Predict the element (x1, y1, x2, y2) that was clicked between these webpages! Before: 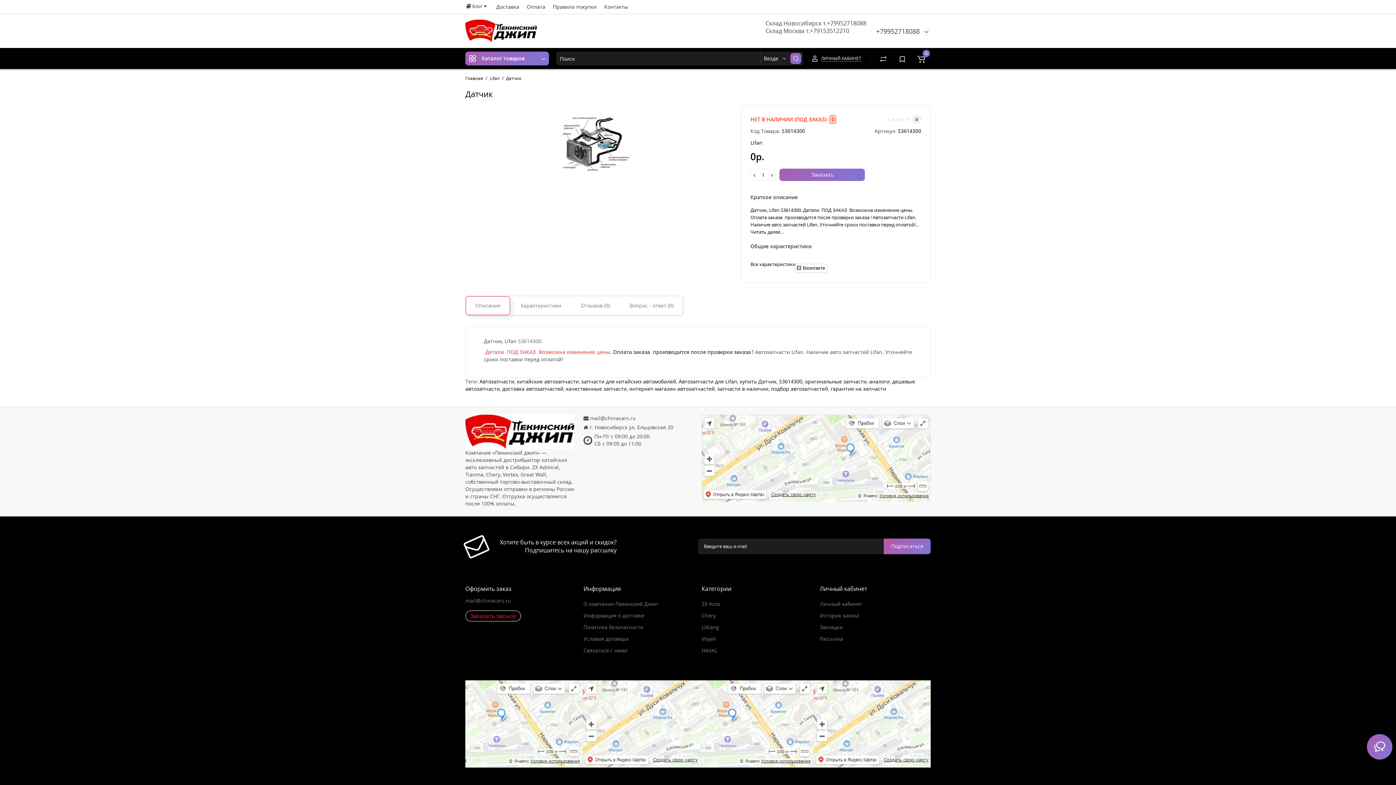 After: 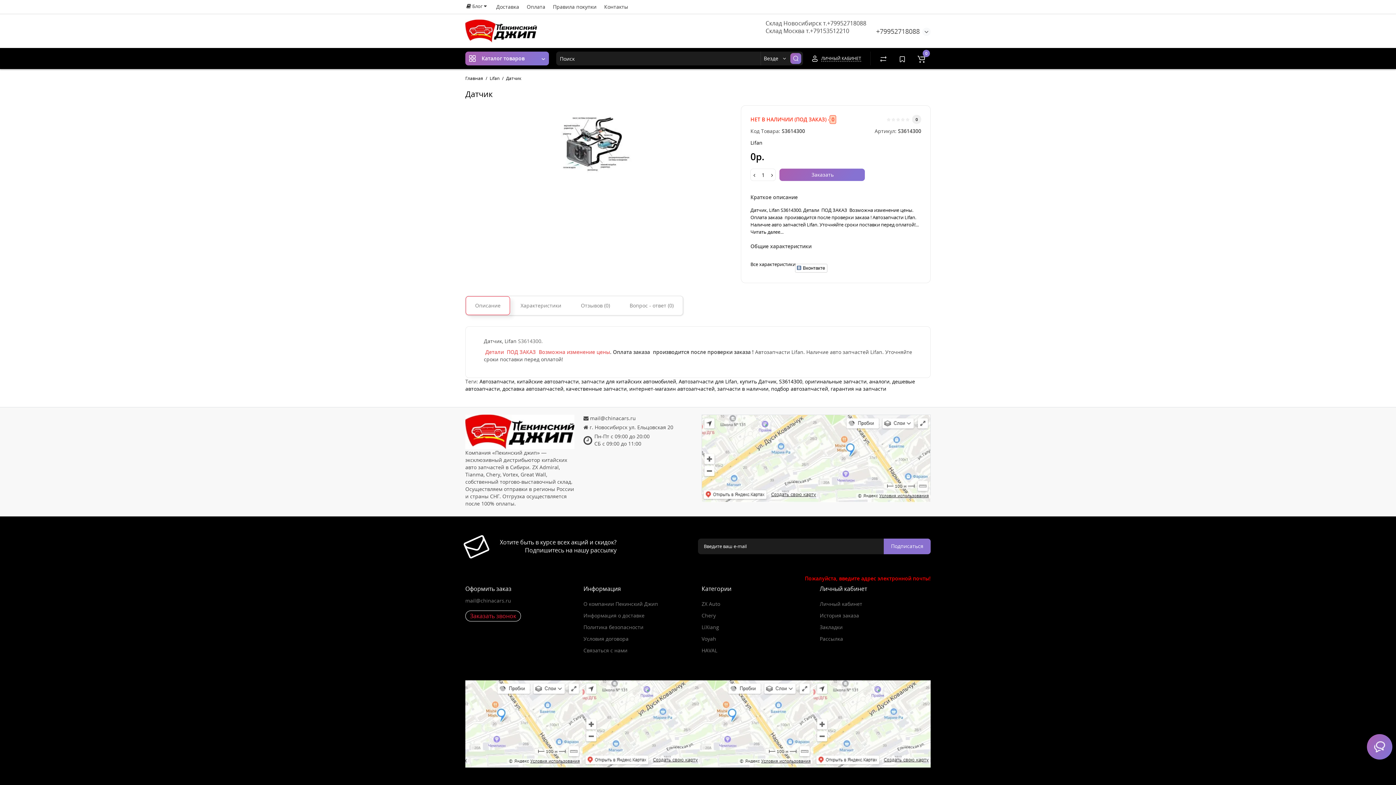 Action: bbox: (884, 538, 930, 554) label: Подписаться